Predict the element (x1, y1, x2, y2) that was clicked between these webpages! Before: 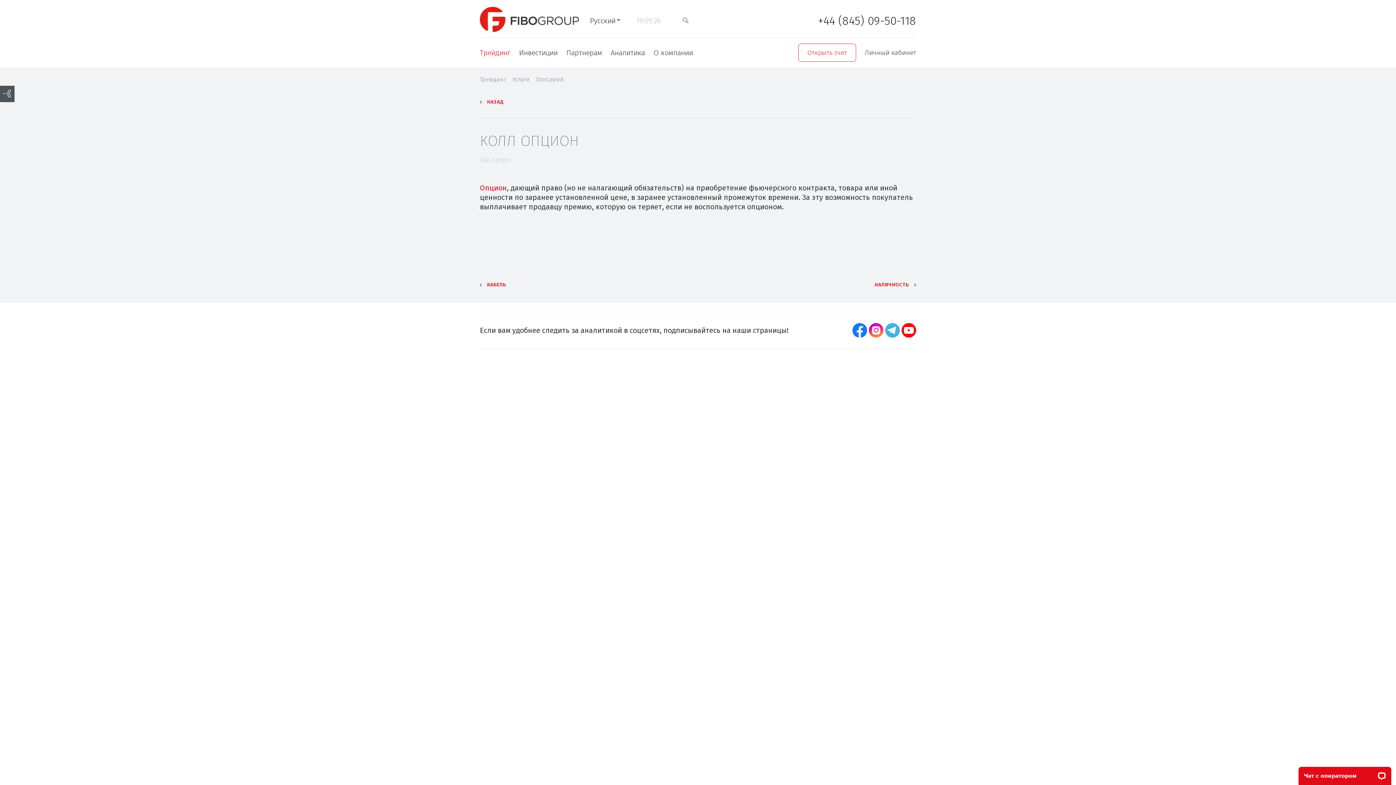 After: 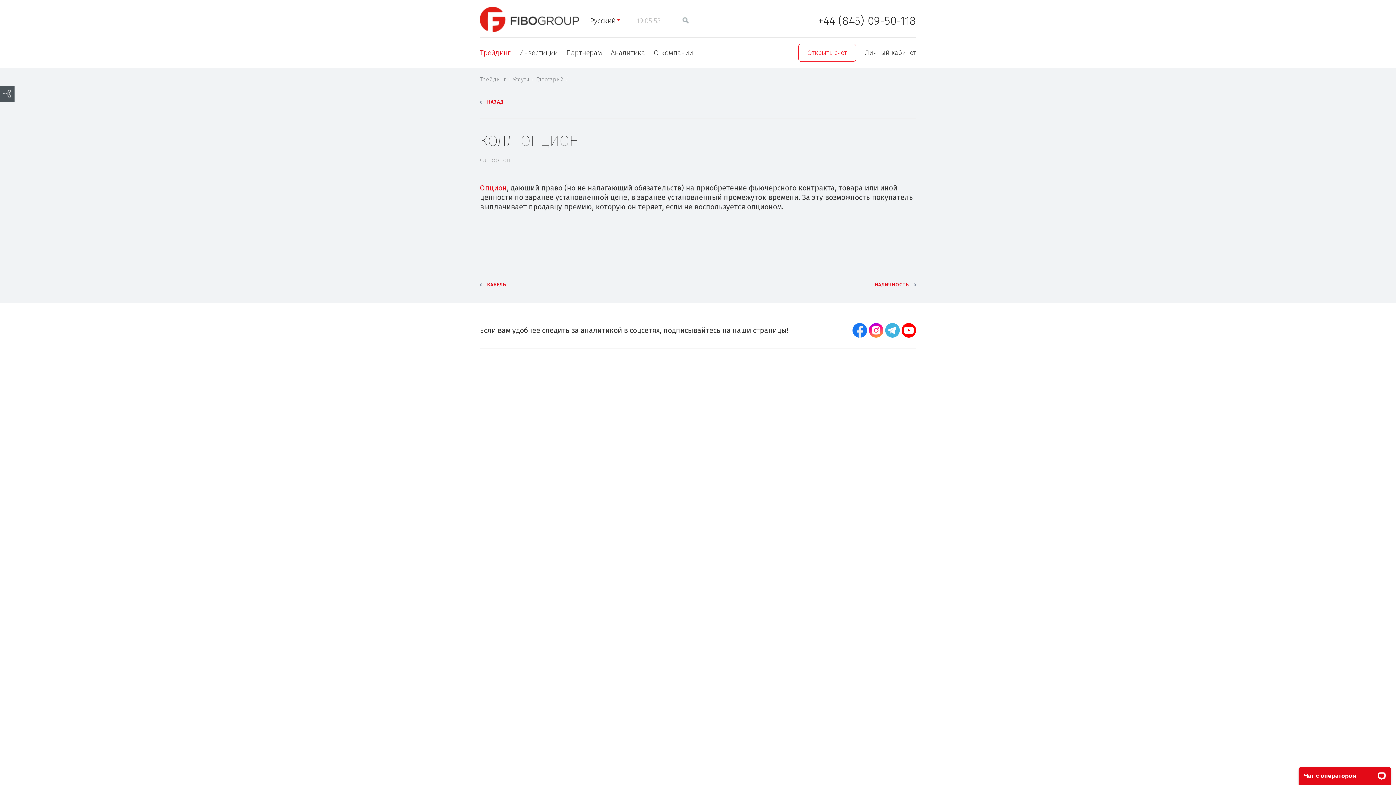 Action: label: +44 (845) 09-50-118 bbox: (818, 16, 916, 25)